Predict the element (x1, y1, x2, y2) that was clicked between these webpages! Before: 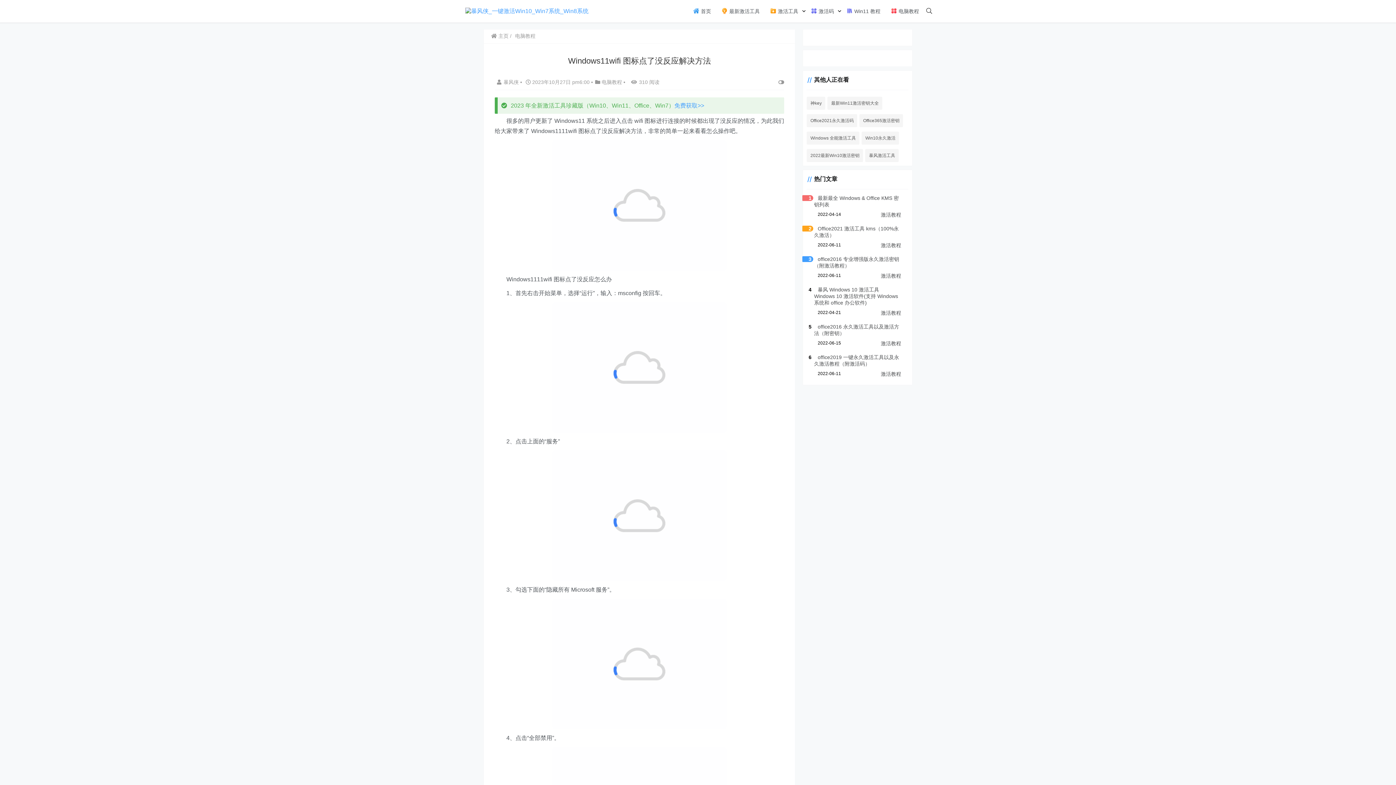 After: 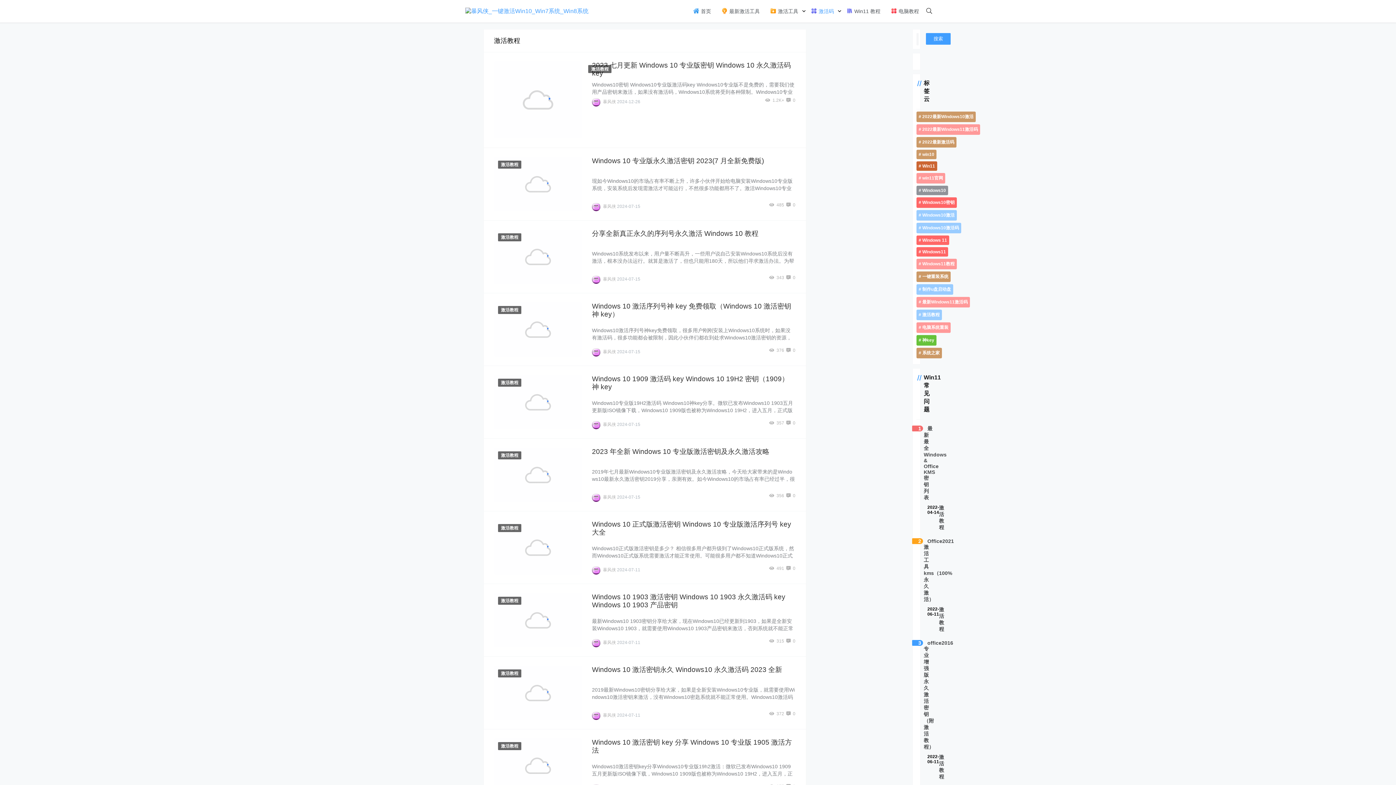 Action: label:  激活码 bbox: (805, 0, 841, 22)